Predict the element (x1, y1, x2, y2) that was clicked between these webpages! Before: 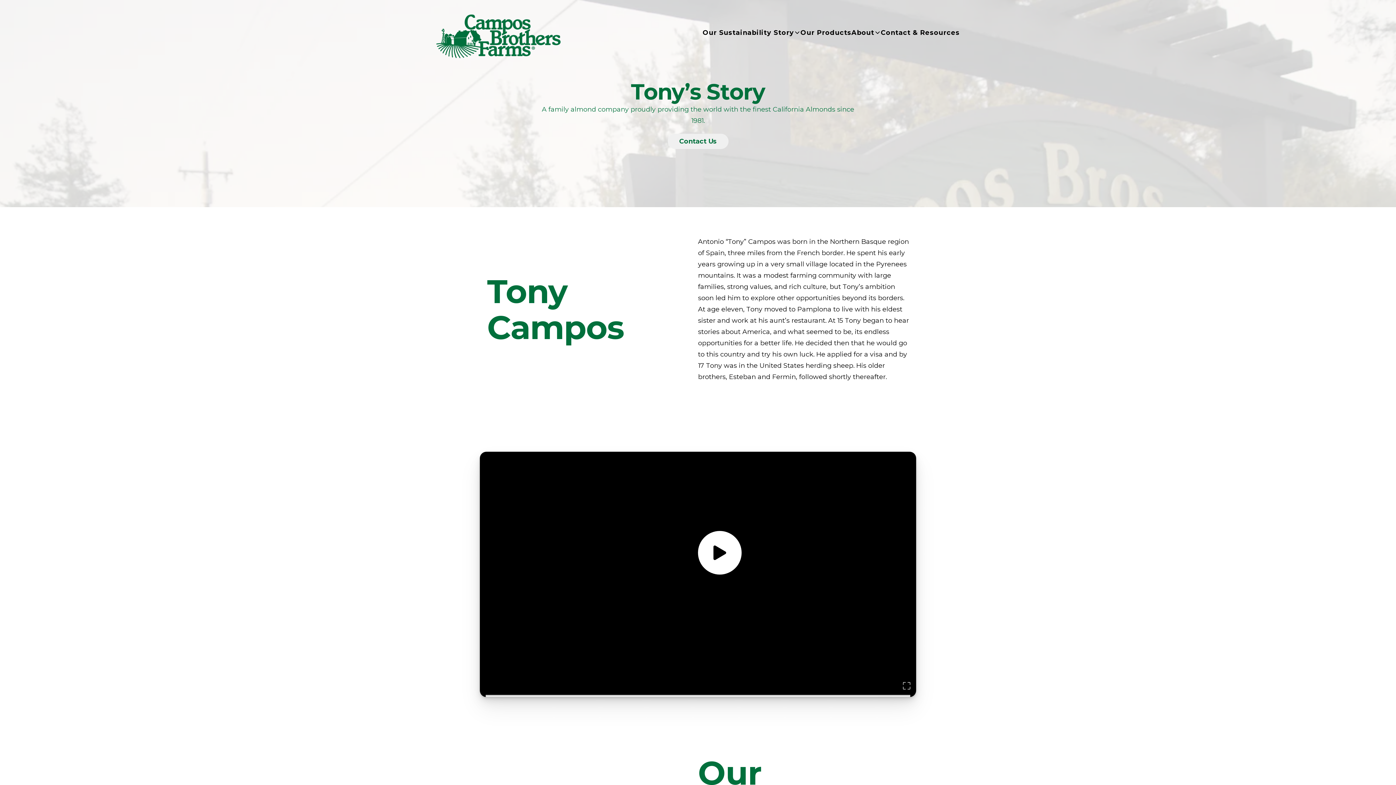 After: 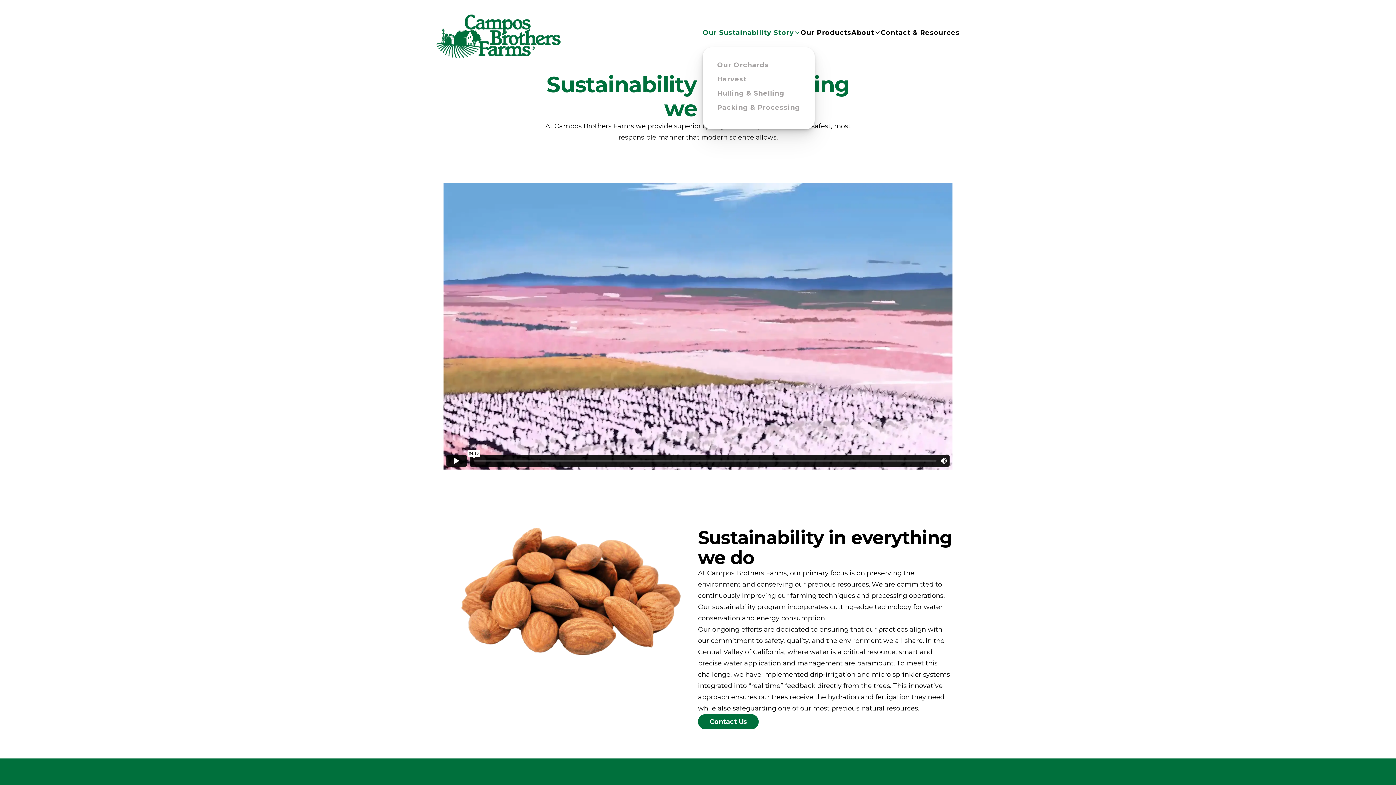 Action: bbox: (702, 29, 800, 36) label: Our Sustainability Story